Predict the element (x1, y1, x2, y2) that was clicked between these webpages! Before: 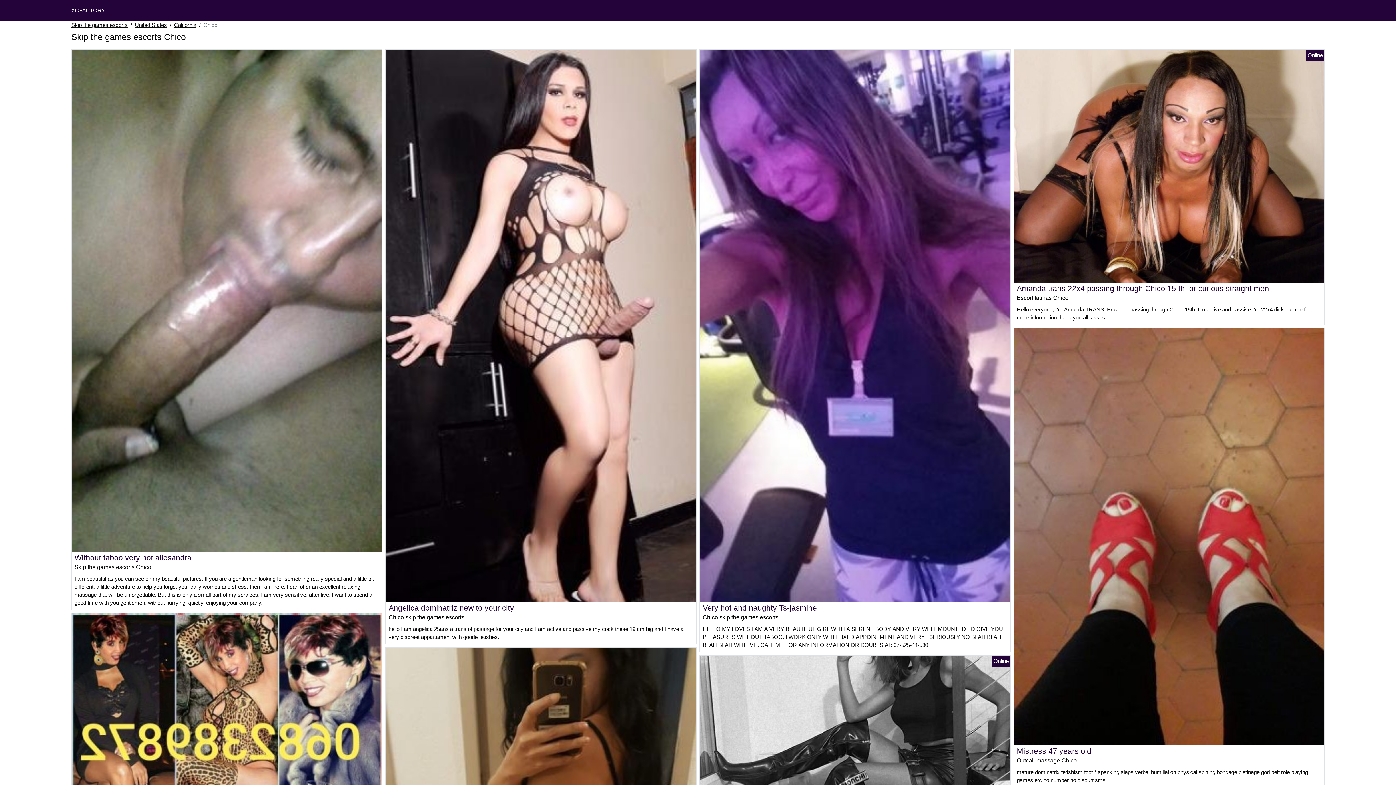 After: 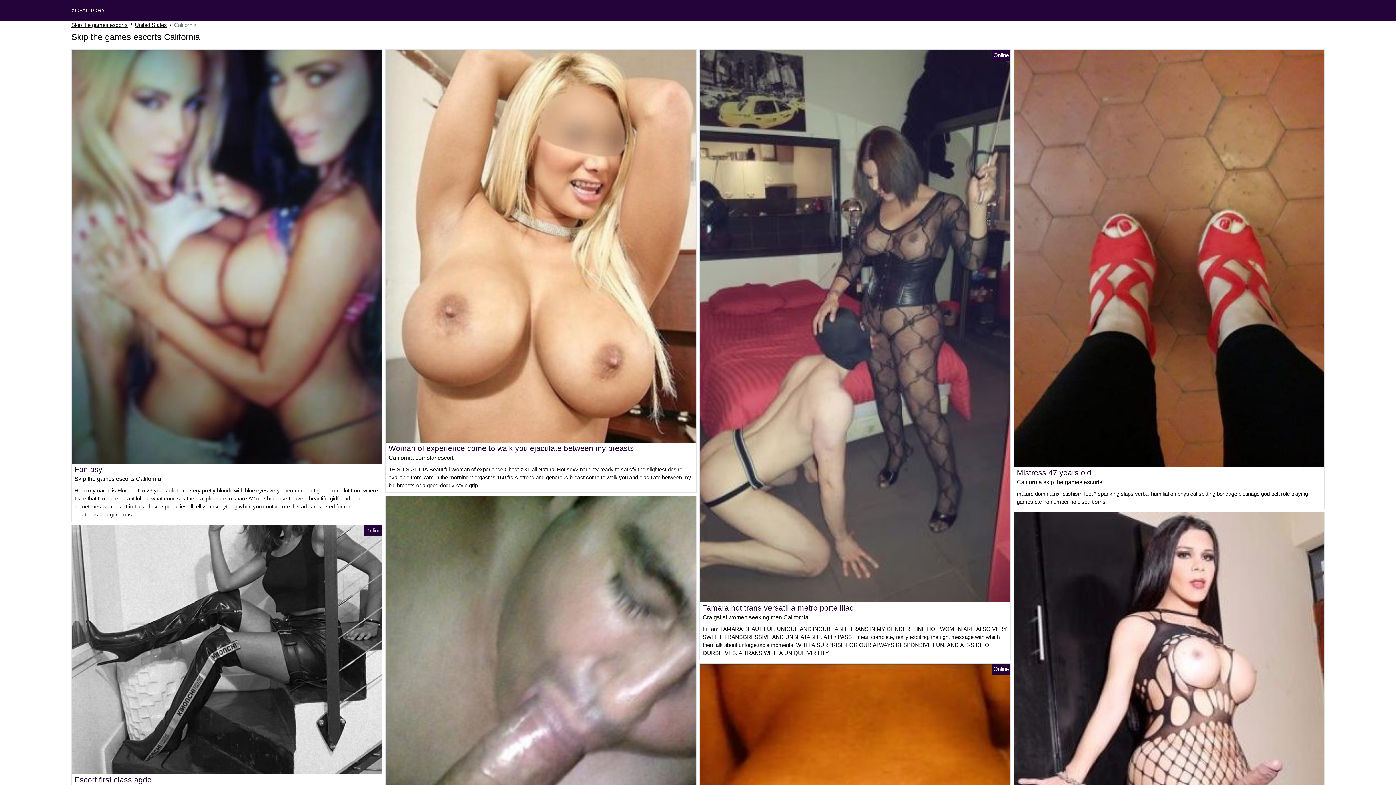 Action: bbox: (174, 21, 196, 29) label: California